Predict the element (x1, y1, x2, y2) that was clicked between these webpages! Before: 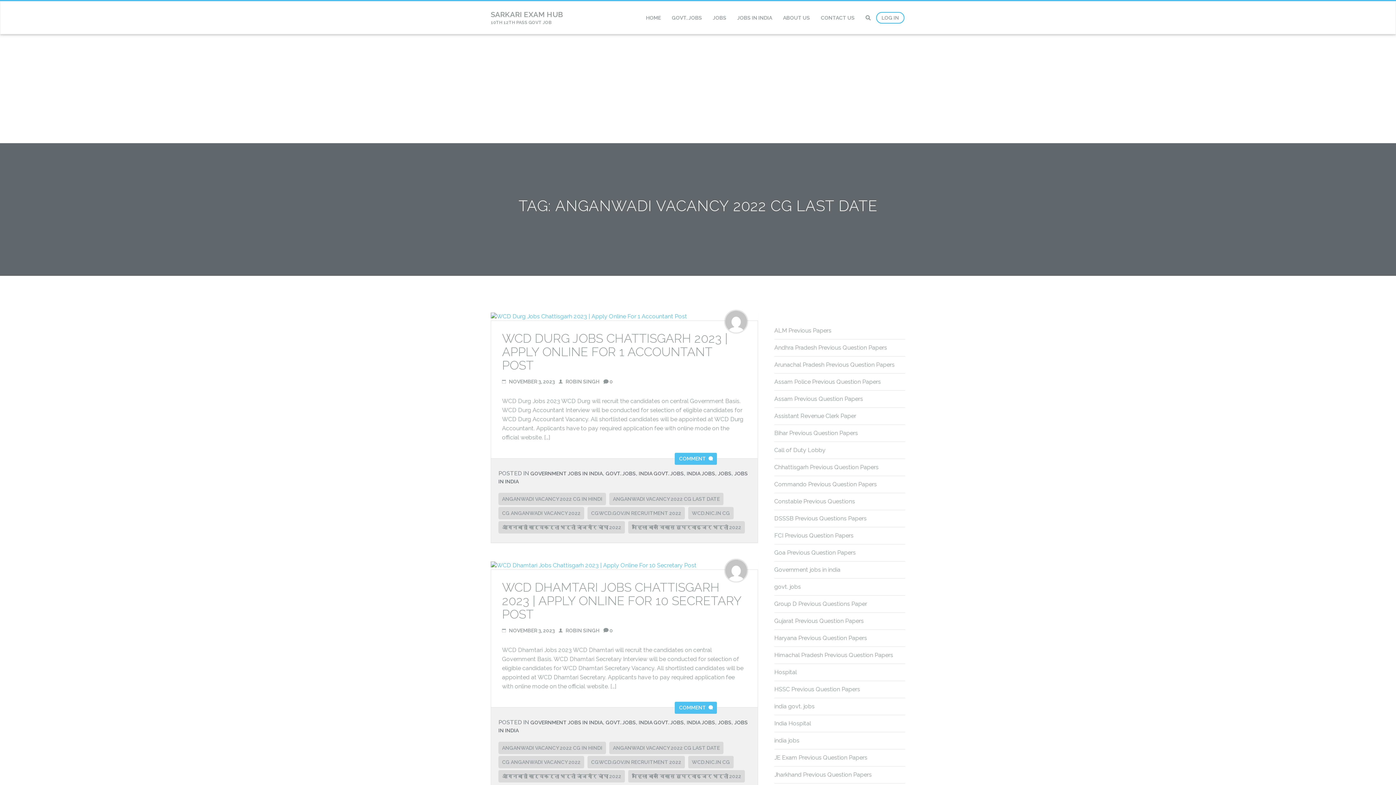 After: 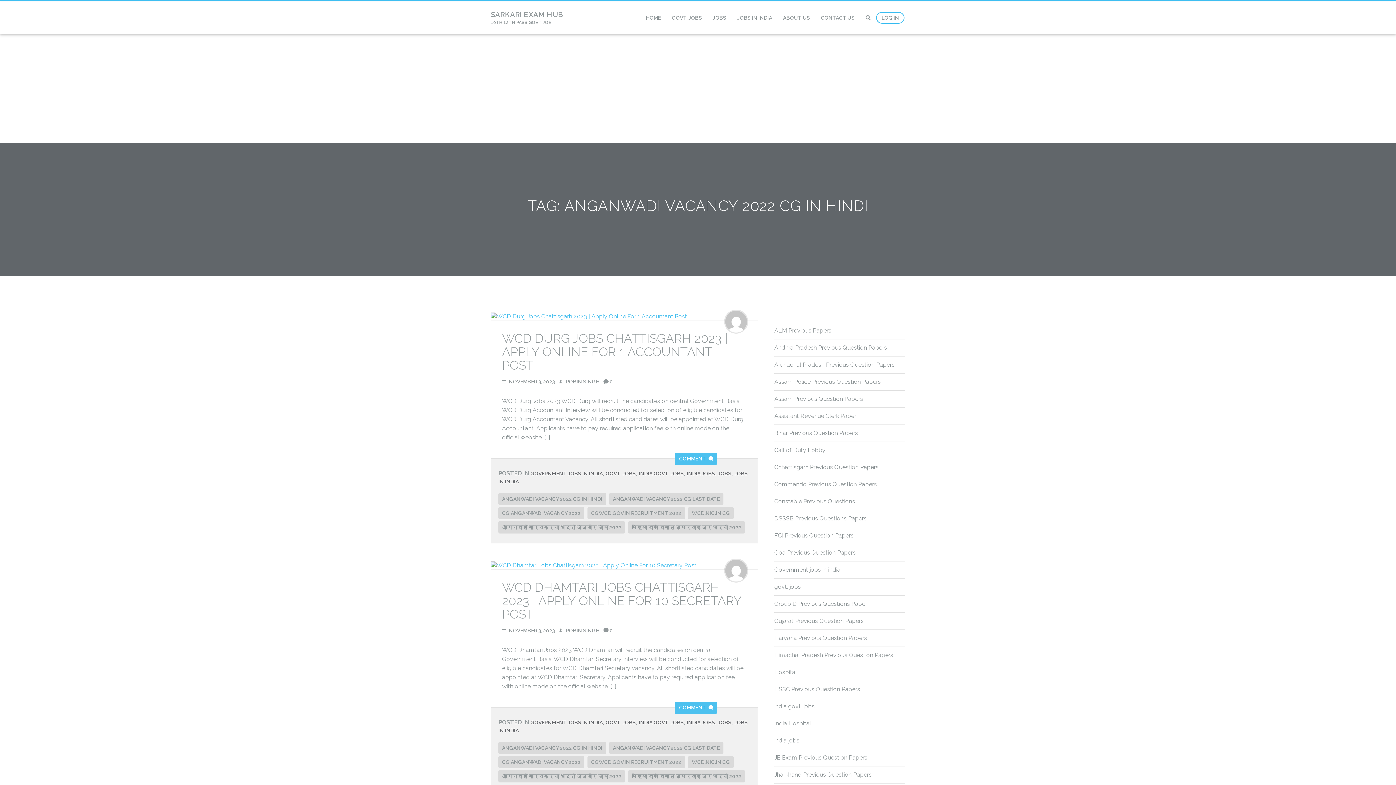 Action: label: ANGANWADI VACANCY 2022 CG IN HINDI bbox: (498, 493, 606, 505)